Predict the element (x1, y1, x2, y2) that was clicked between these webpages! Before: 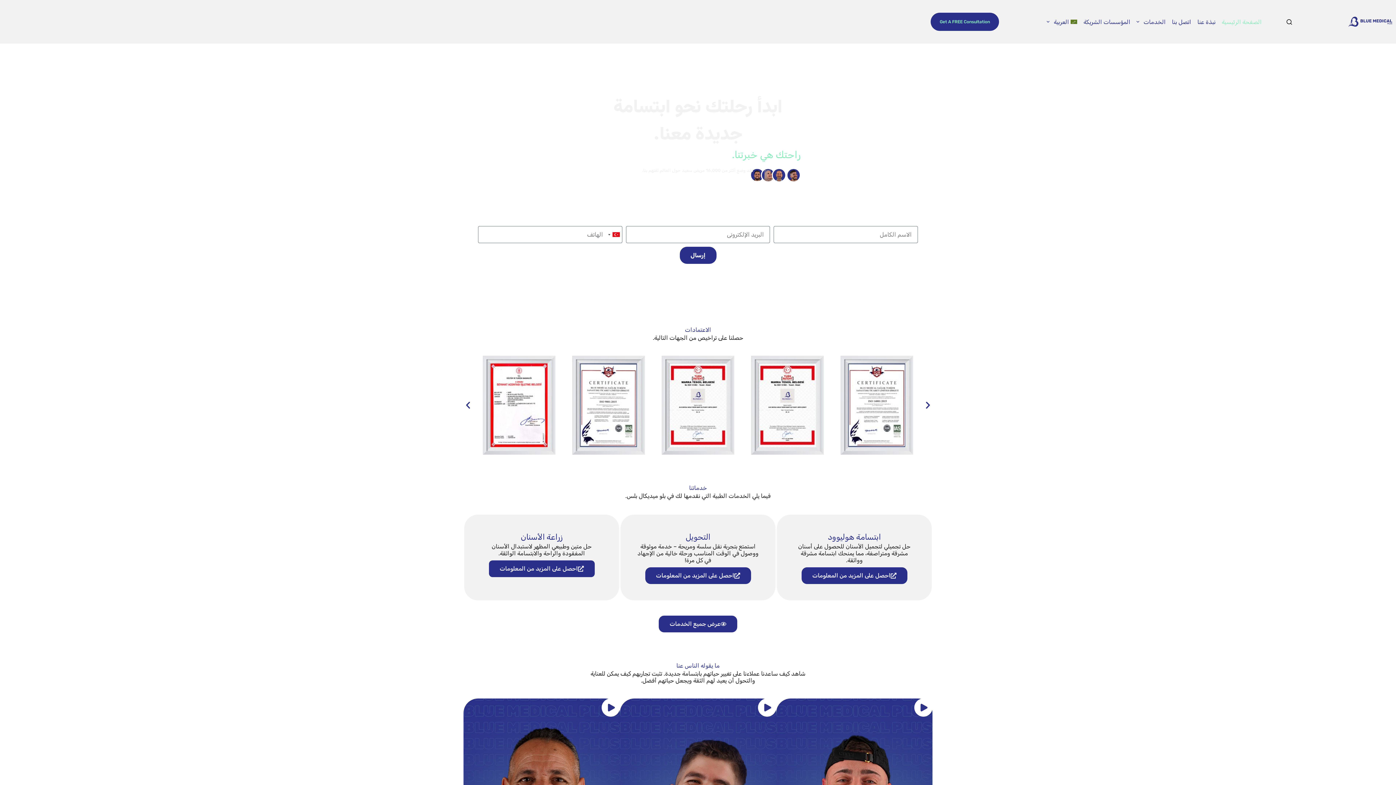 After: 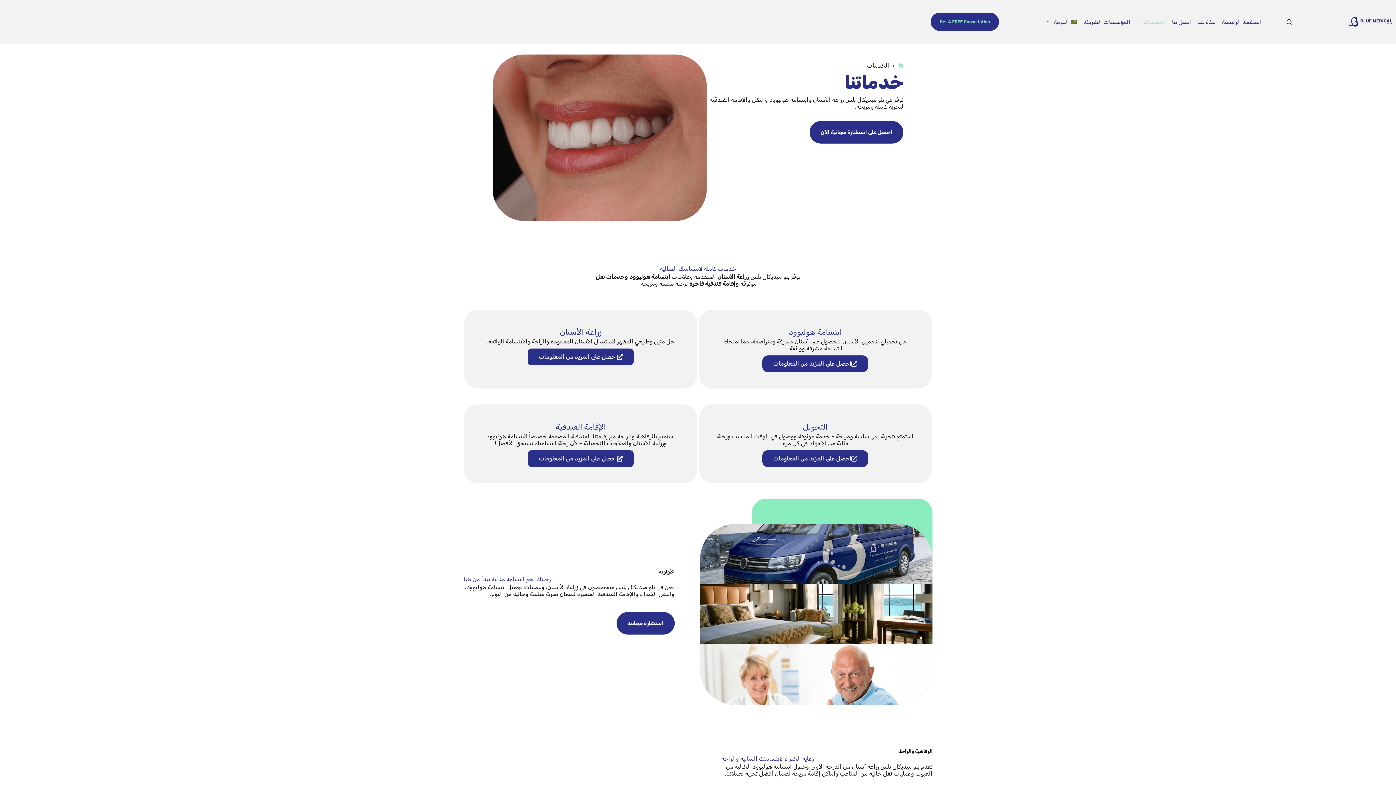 Action: label: عرض جميع الخدمات bbox: (658, 616, 737, 632)